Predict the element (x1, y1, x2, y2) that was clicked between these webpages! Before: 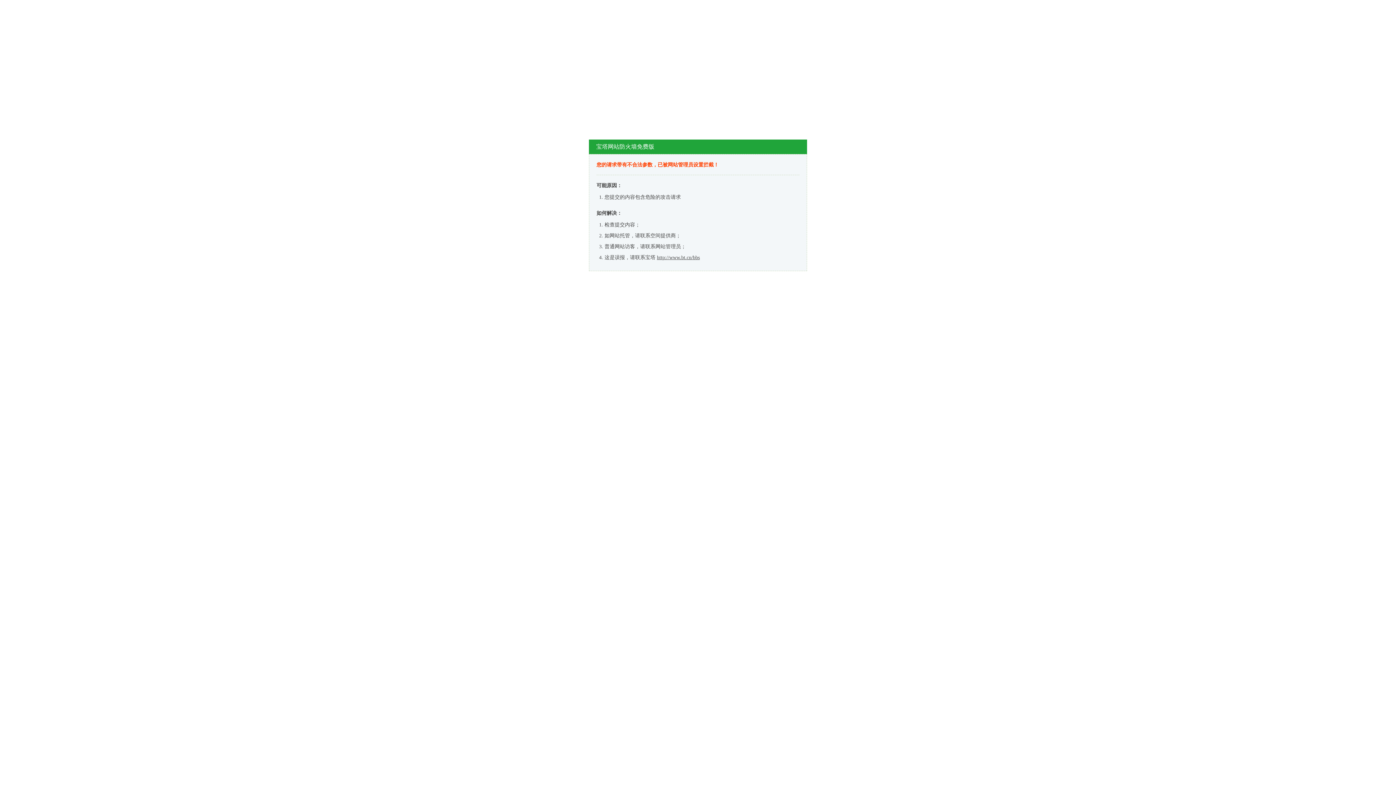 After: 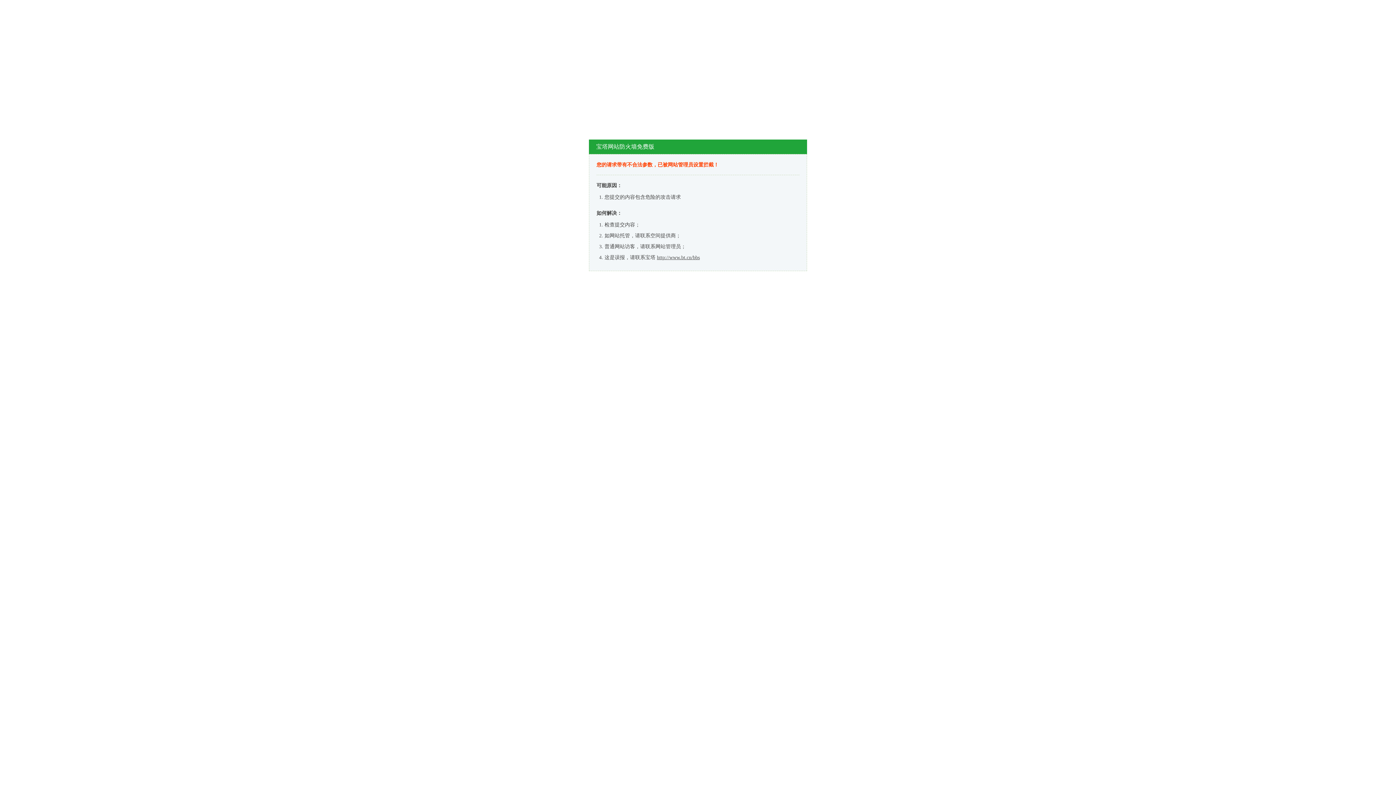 Action: label: http://www.bt.cn/bbs bbox: (657, 254, 700, 260)